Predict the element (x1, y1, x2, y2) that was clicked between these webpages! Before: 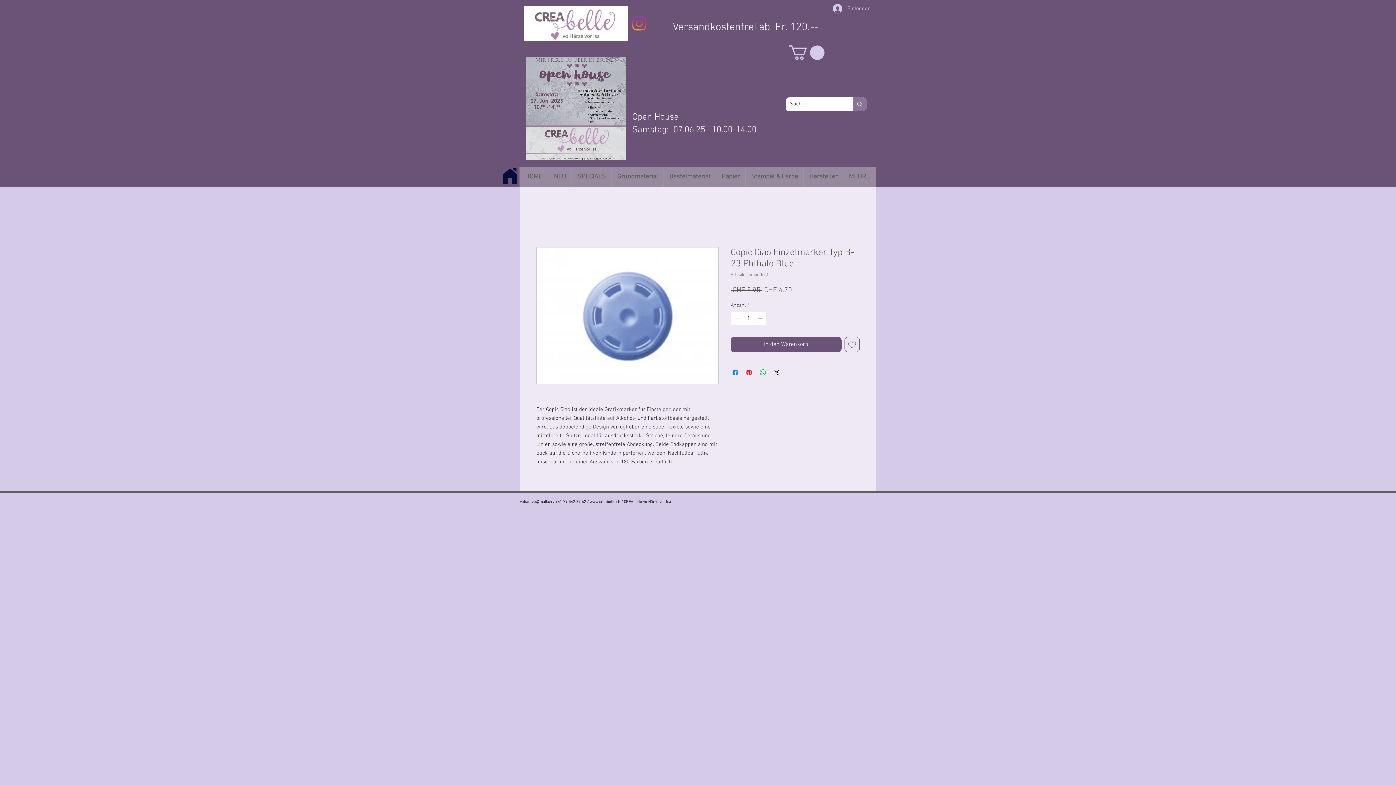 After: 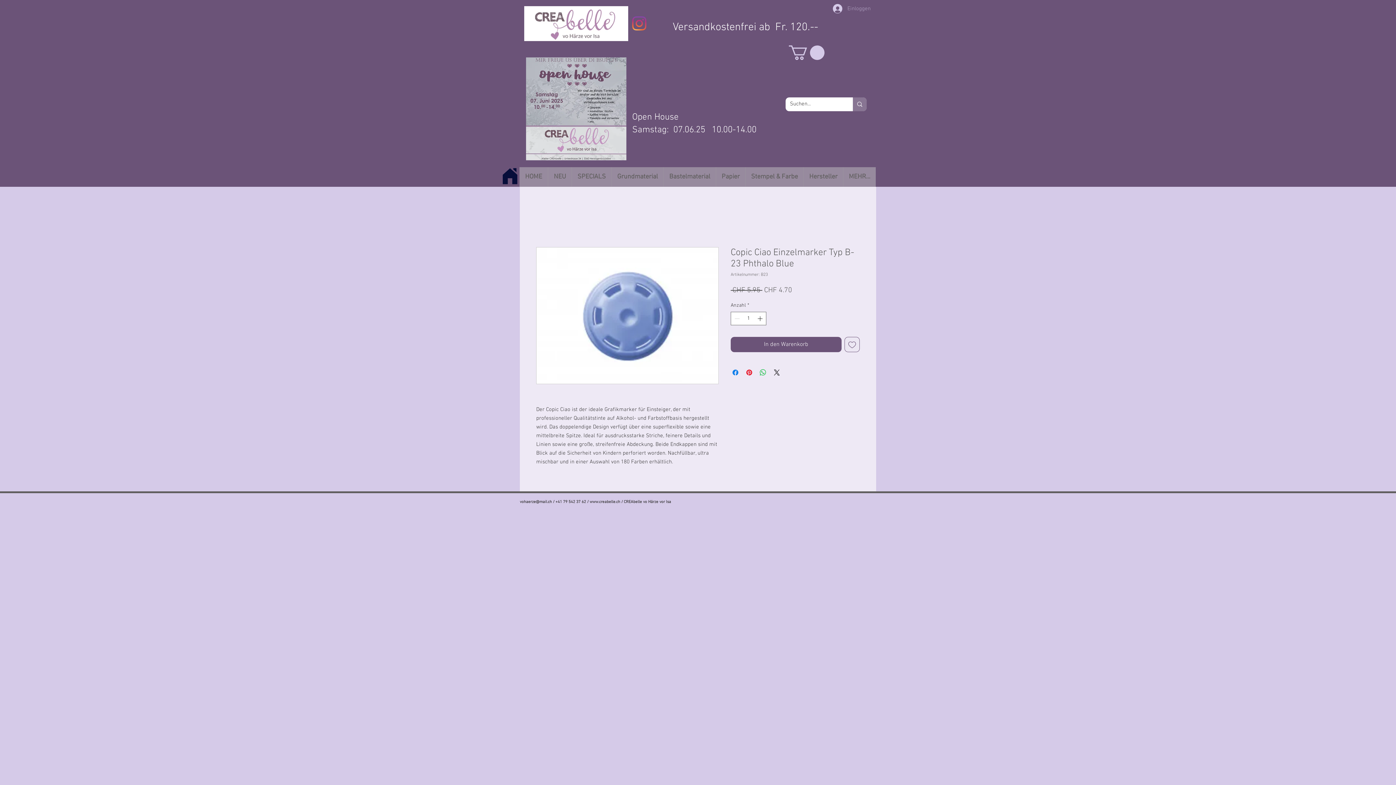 Action: bbox: (828, 1, 876, 15) label: Einloggen